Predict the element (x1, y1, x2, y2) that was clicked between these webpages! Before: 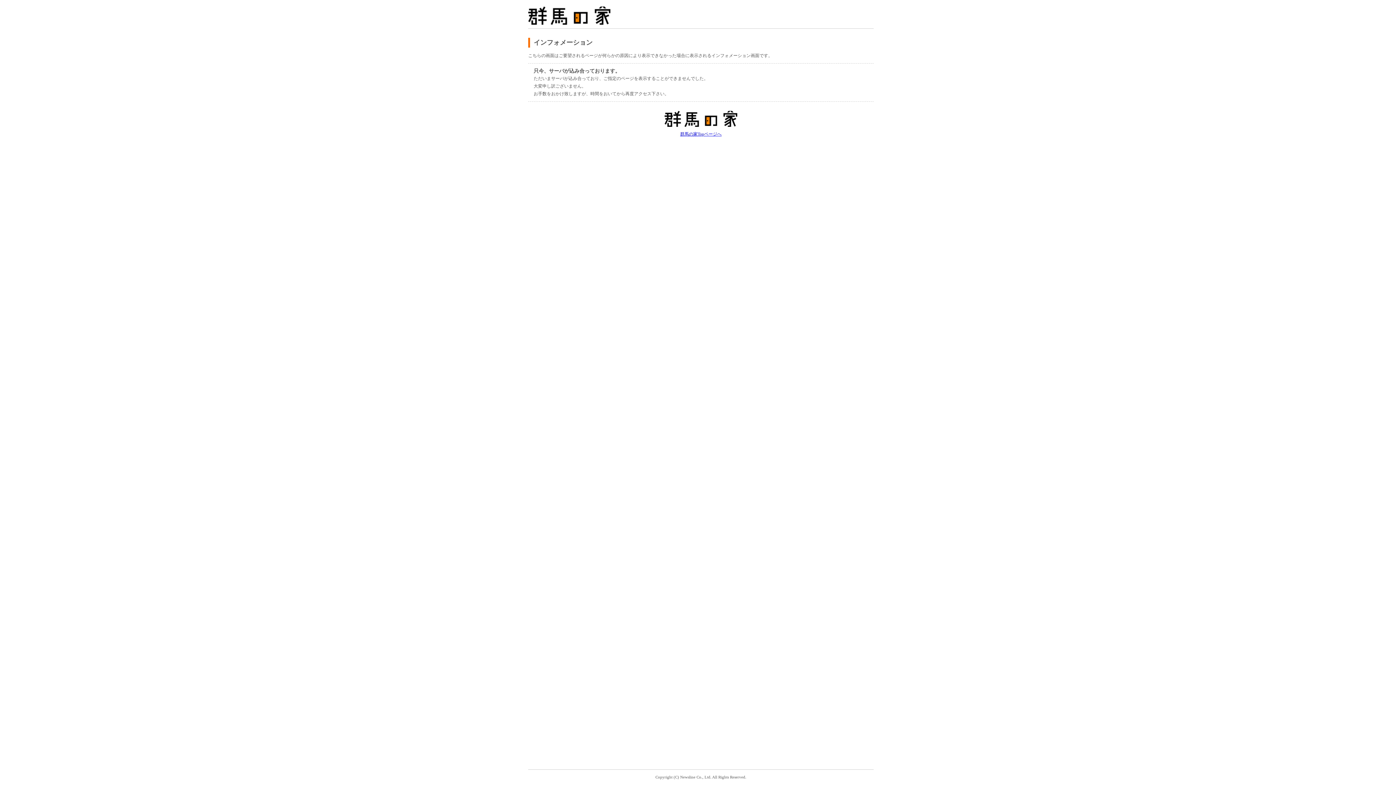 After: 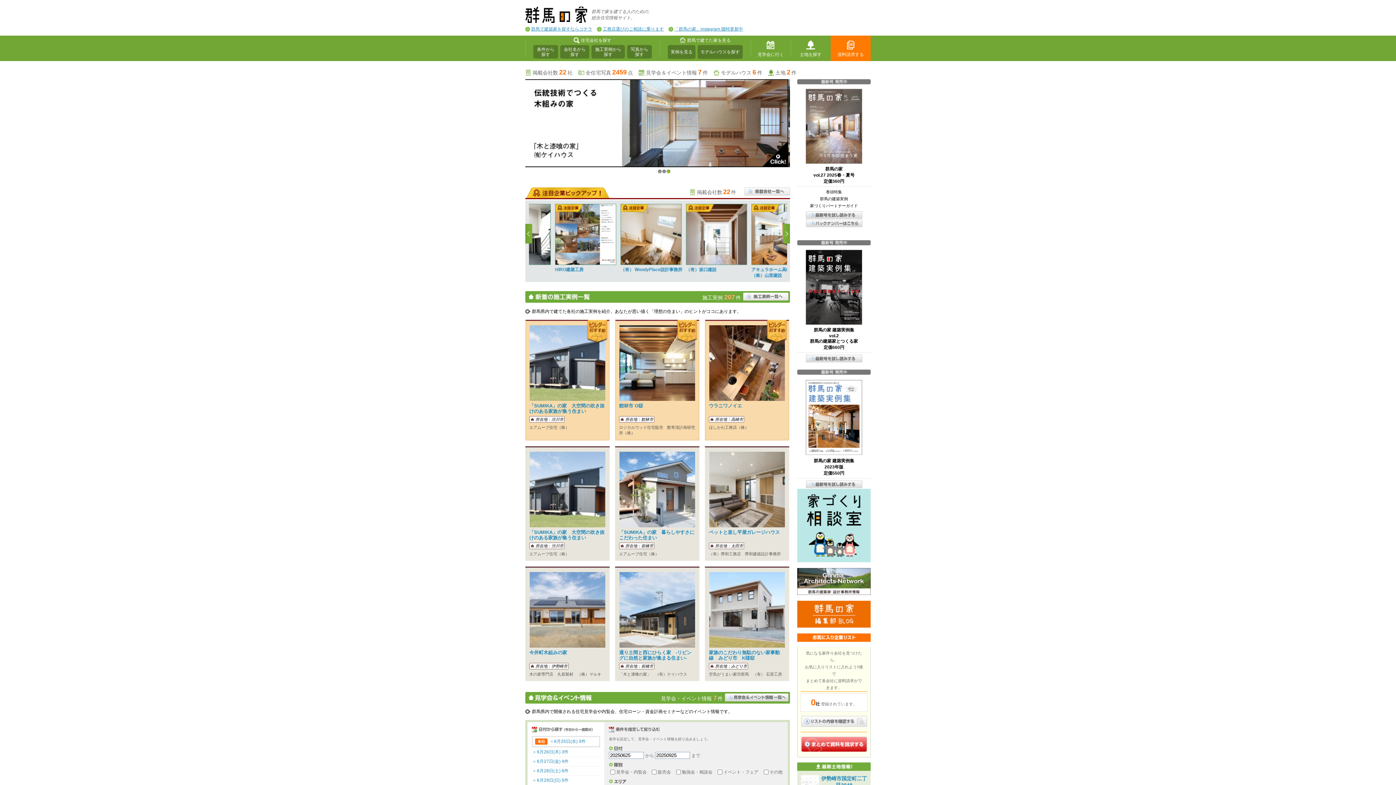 Action: label: 群馬の家Topページへ bbox: (680, 131, 721, 136)